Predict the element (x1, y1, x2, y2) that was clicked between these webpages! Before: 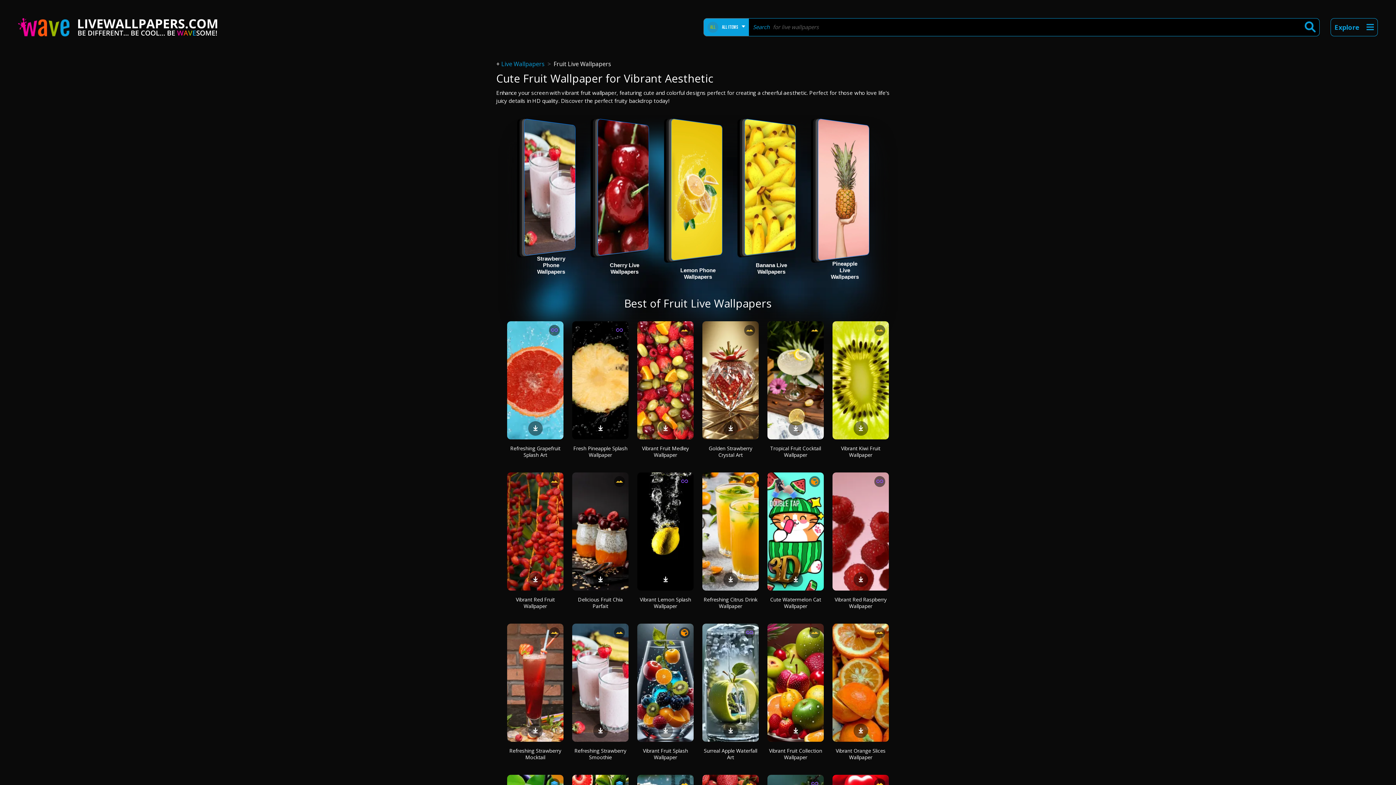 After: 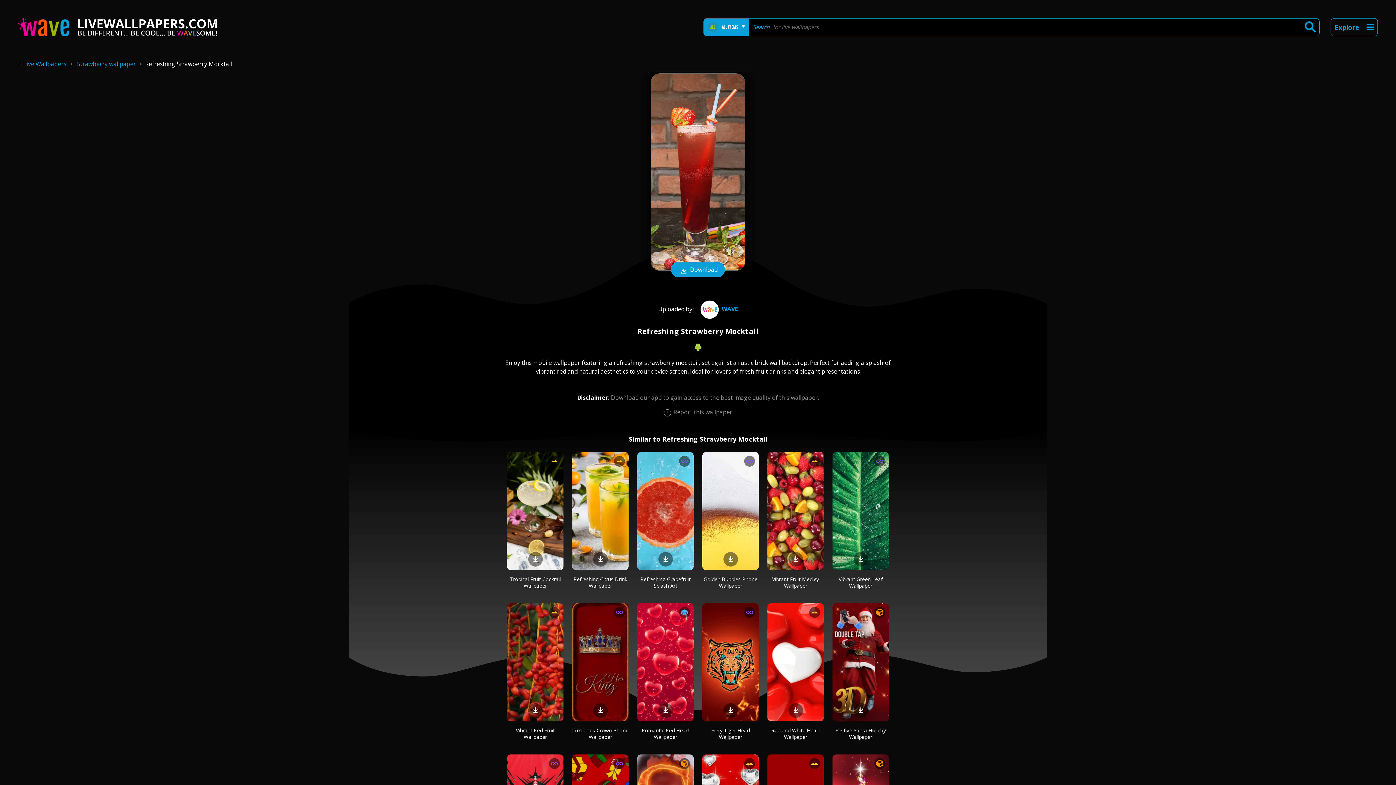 Action: bbox: (507, 623, 563, 742)